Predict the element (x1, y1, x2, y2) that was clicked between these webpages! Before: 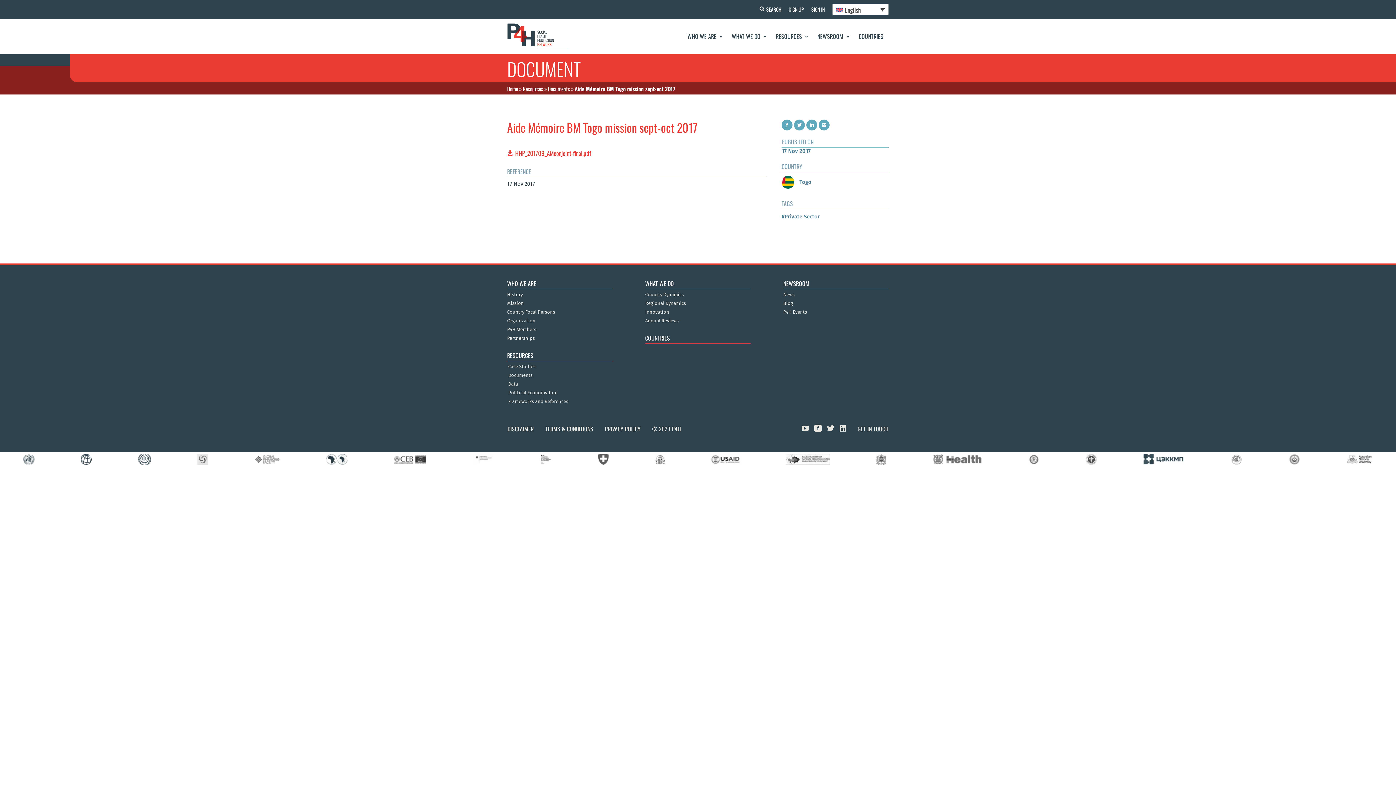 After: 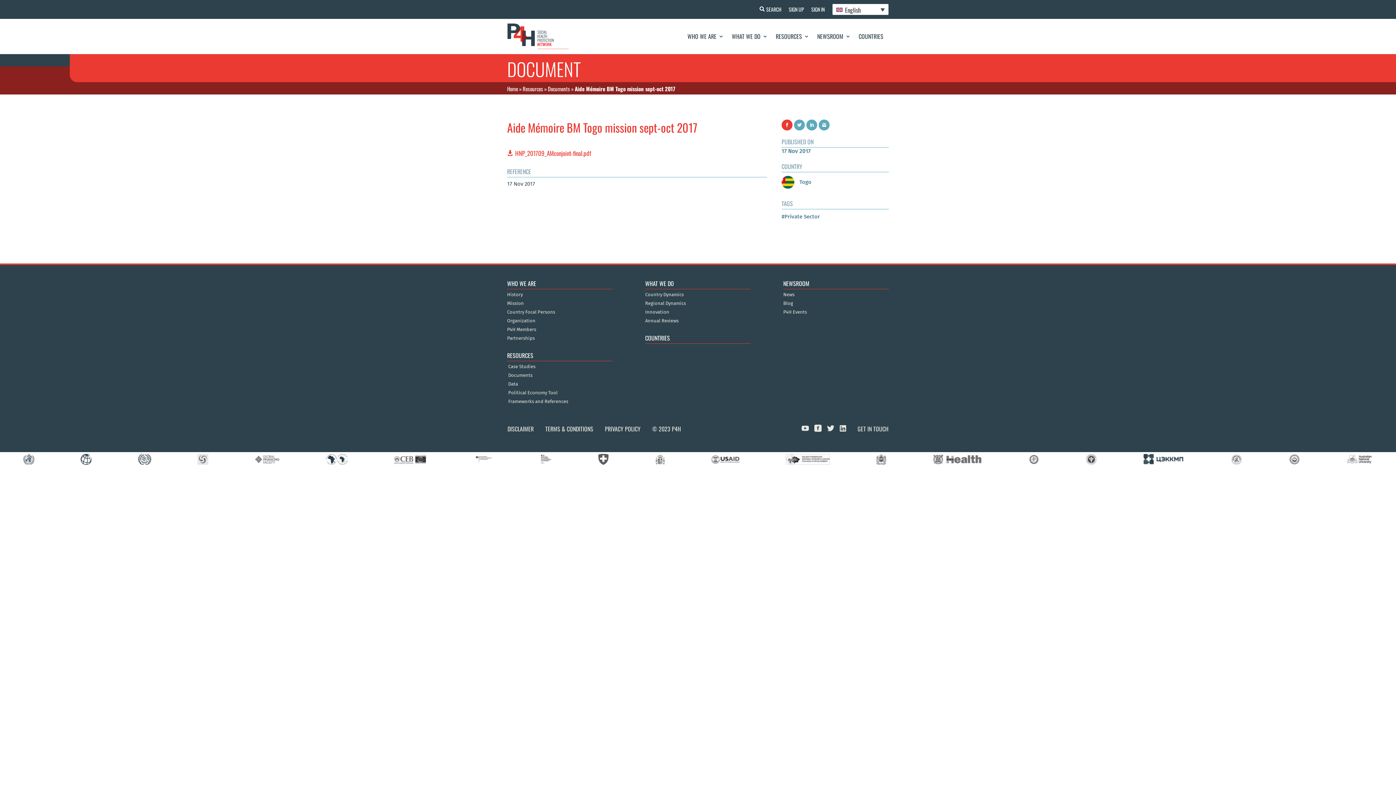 Action: bbox: (781, 119, 792, 130)